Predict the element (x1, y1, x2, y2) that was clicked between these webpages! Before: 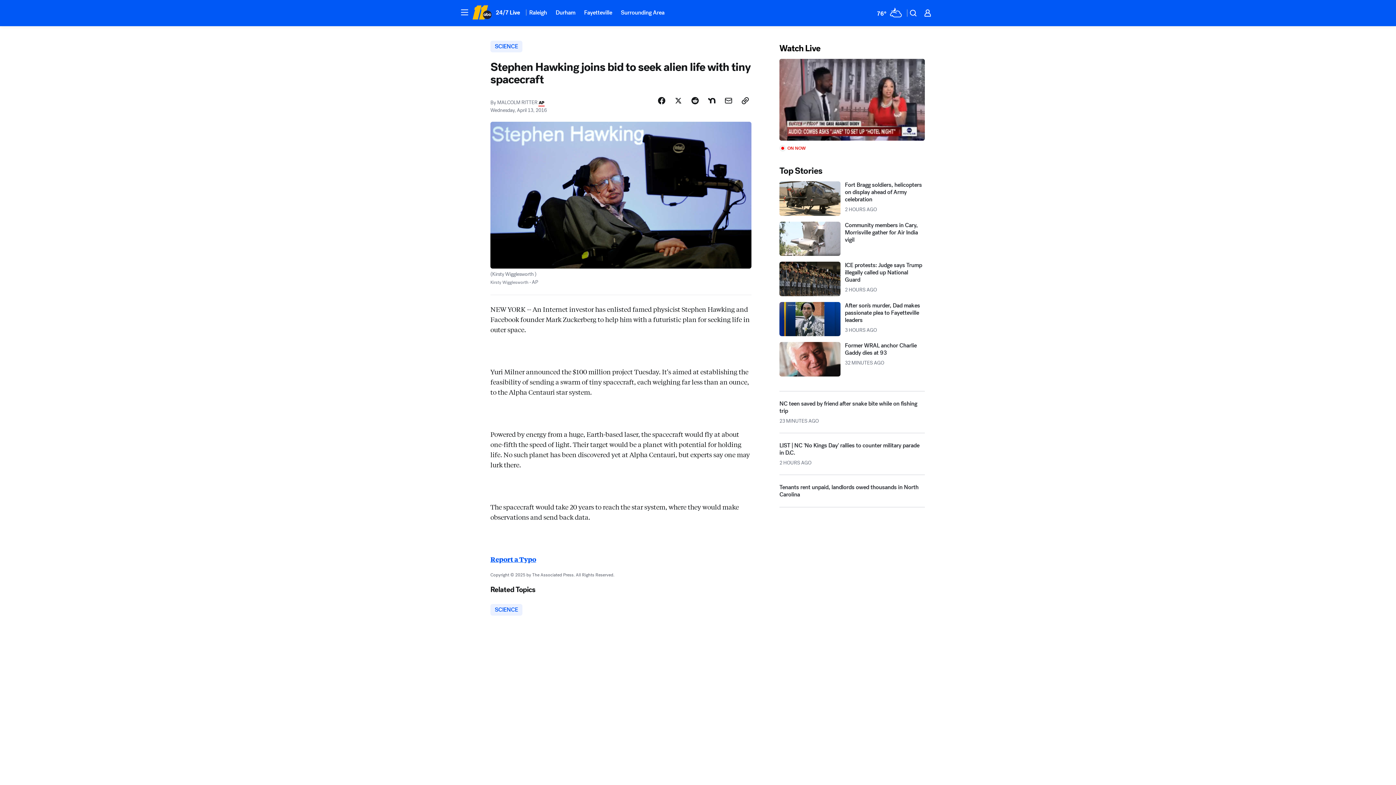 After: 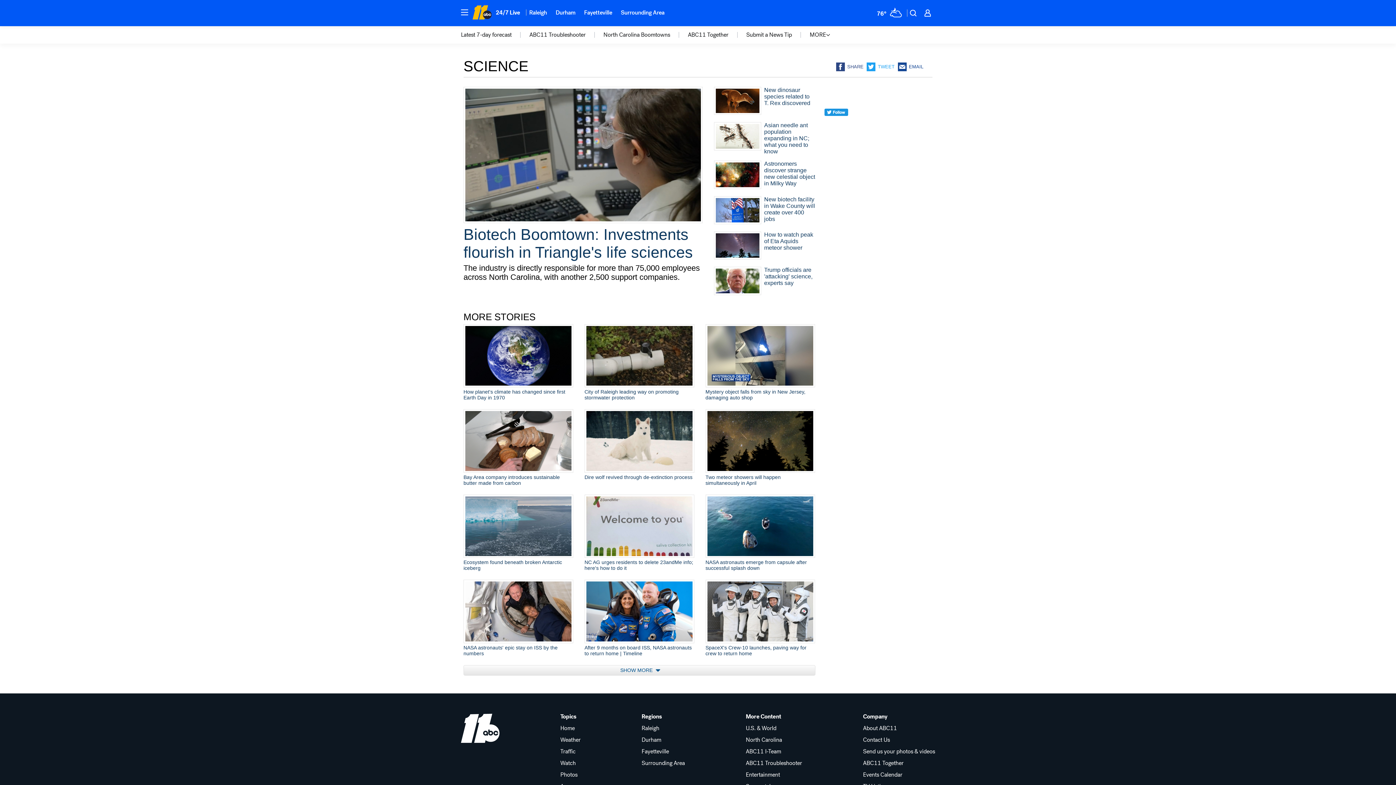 Action: bbox: (490, 637, 522, 648) label: SCIENCE